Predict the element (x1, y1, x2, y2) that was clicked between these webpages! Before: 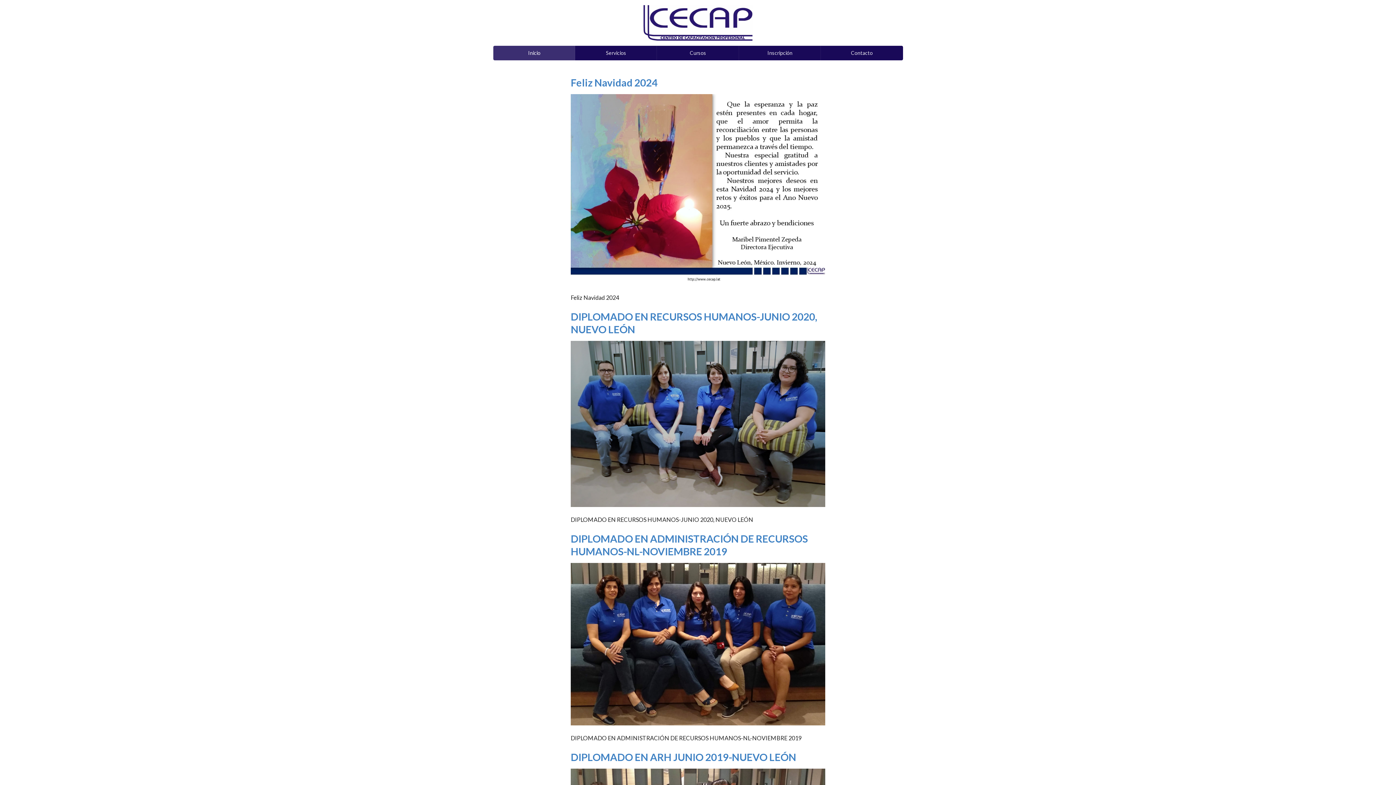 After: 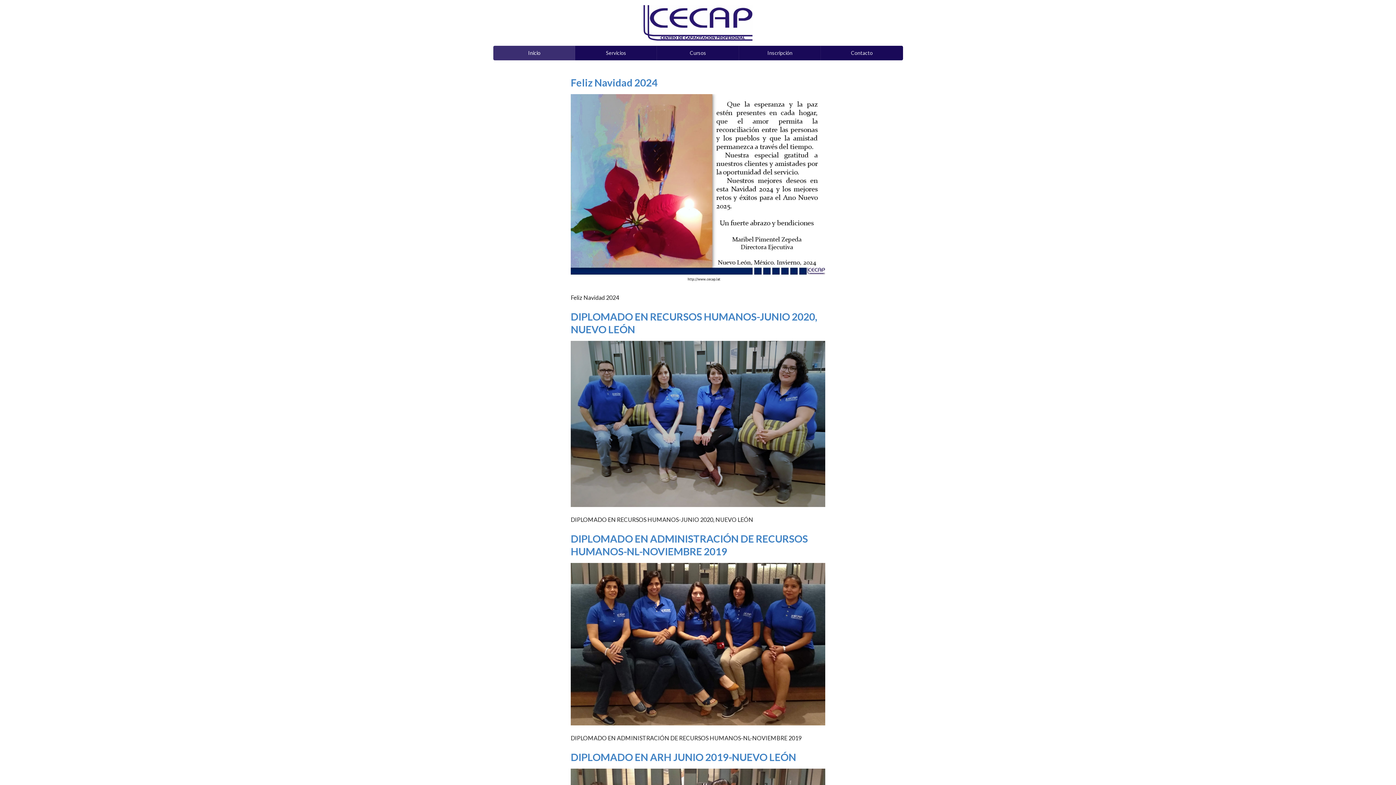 Action: bbox: (570, 94, 825, 285)